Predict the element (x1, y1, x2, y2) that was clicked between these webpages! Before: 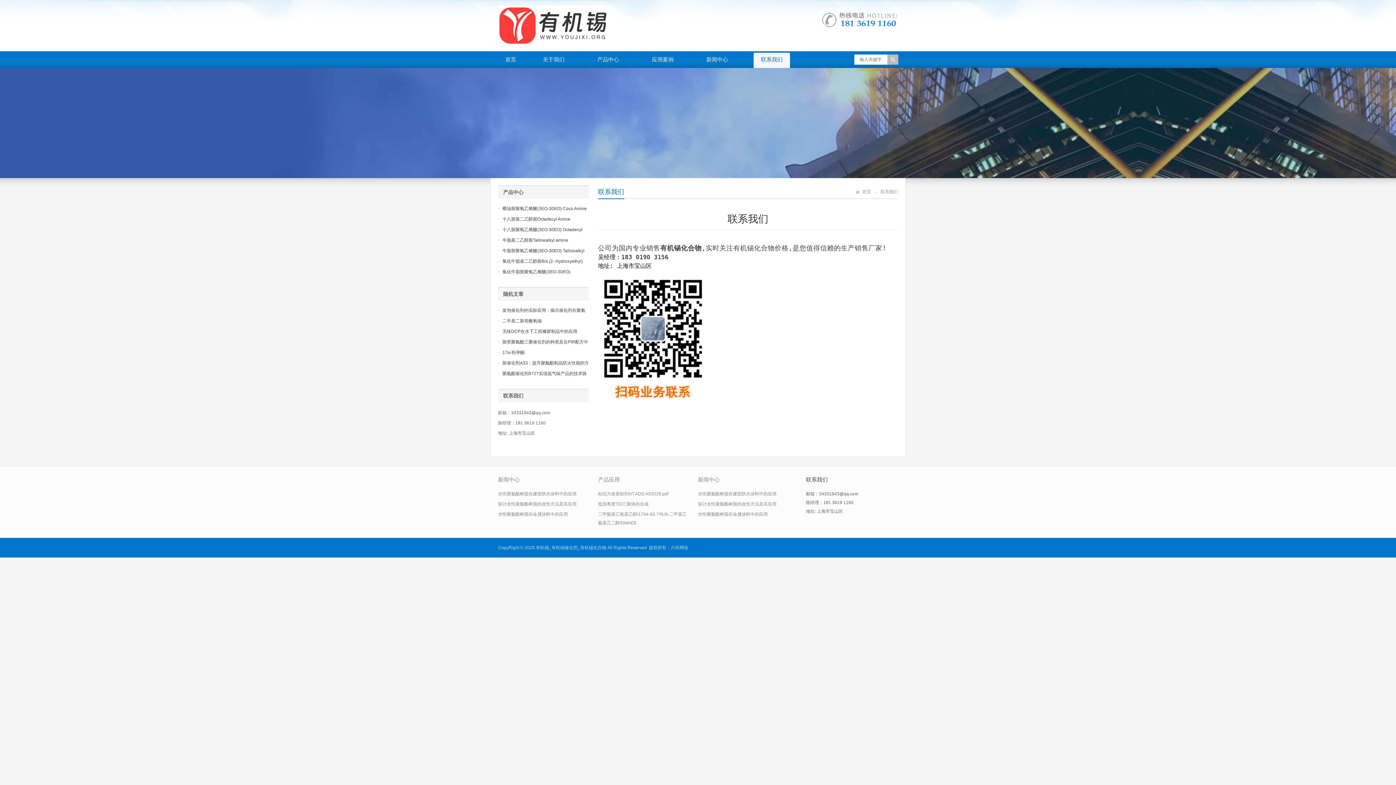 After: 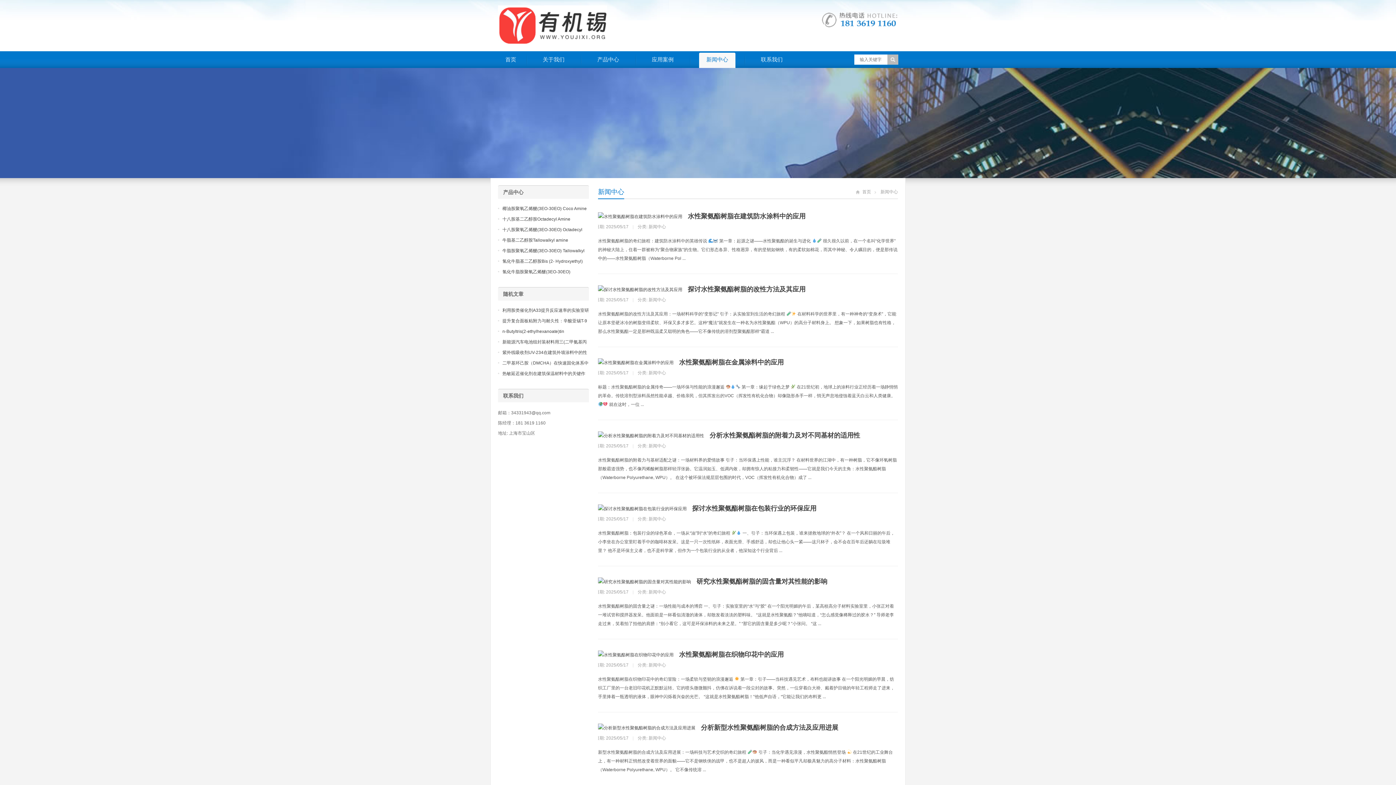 Action: label: 新闻中心 bbox: (698, 476, 720, 482)